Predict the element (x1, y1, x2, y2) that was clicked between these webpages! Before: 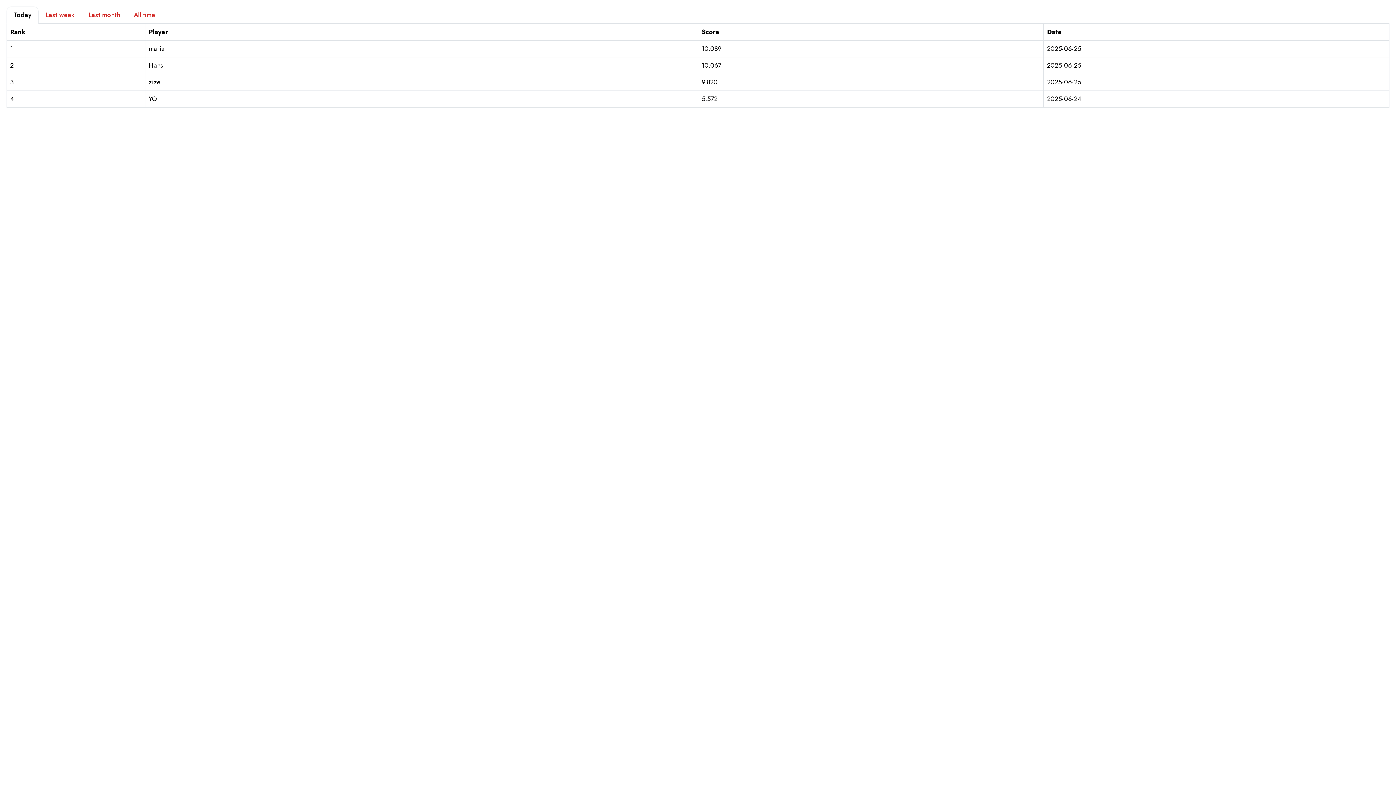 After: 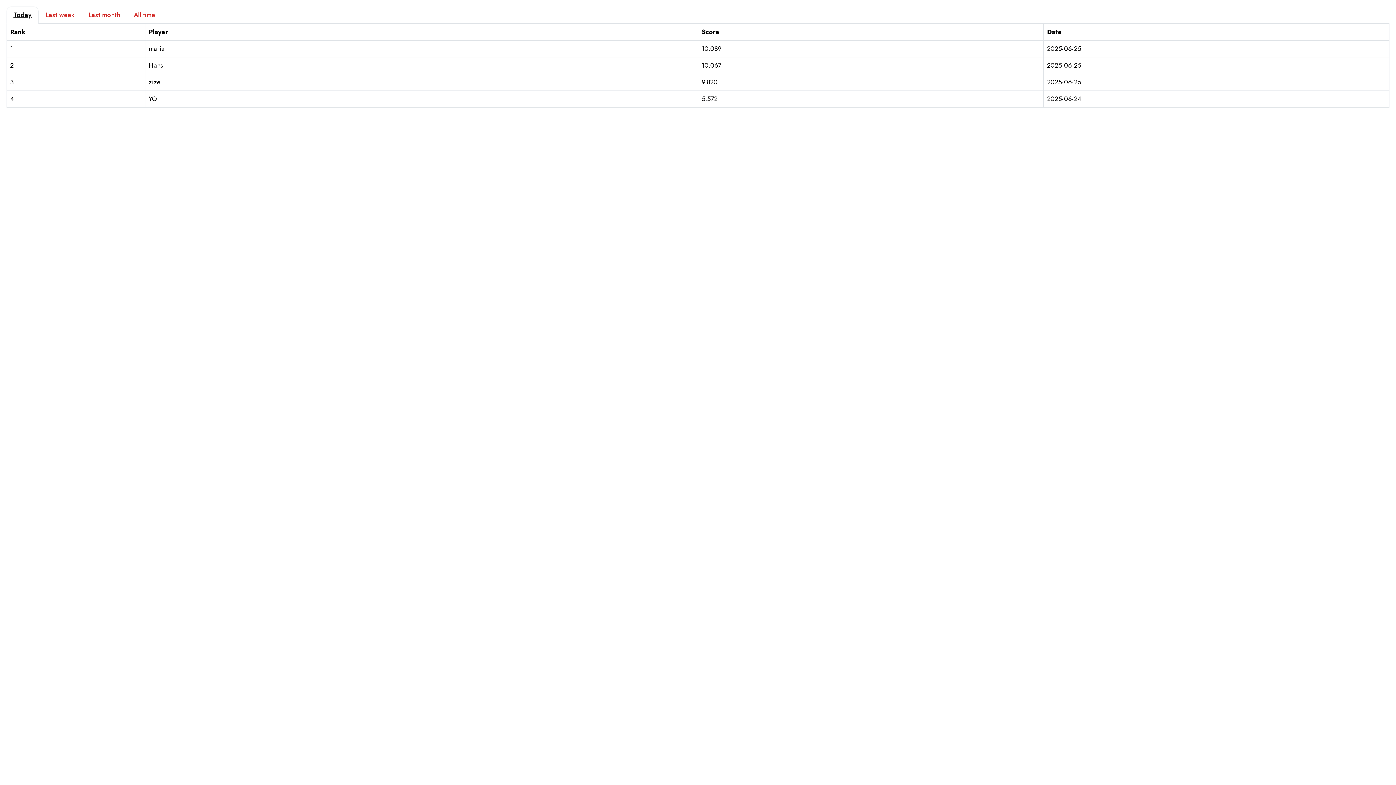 Action: label: Today bbox: (6, 6, 38, 23)